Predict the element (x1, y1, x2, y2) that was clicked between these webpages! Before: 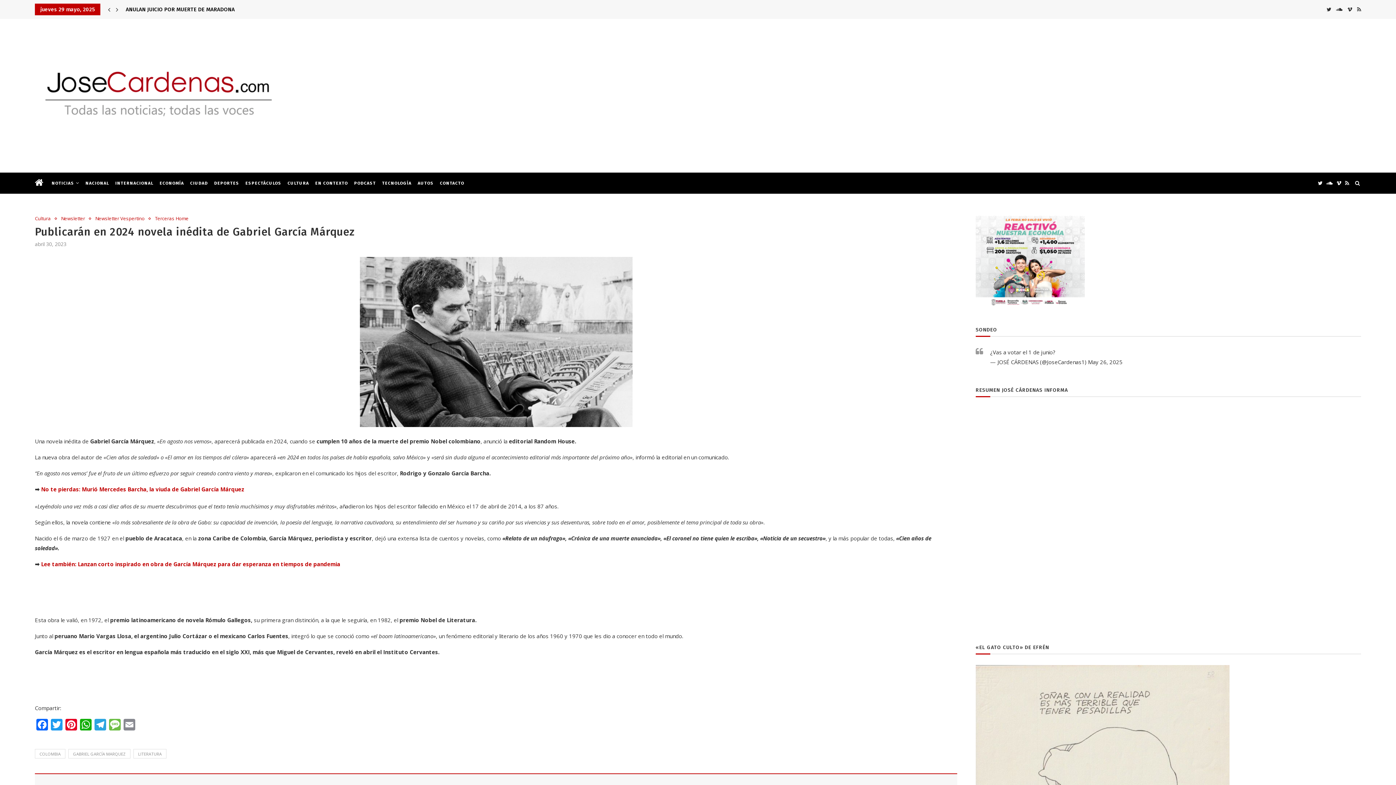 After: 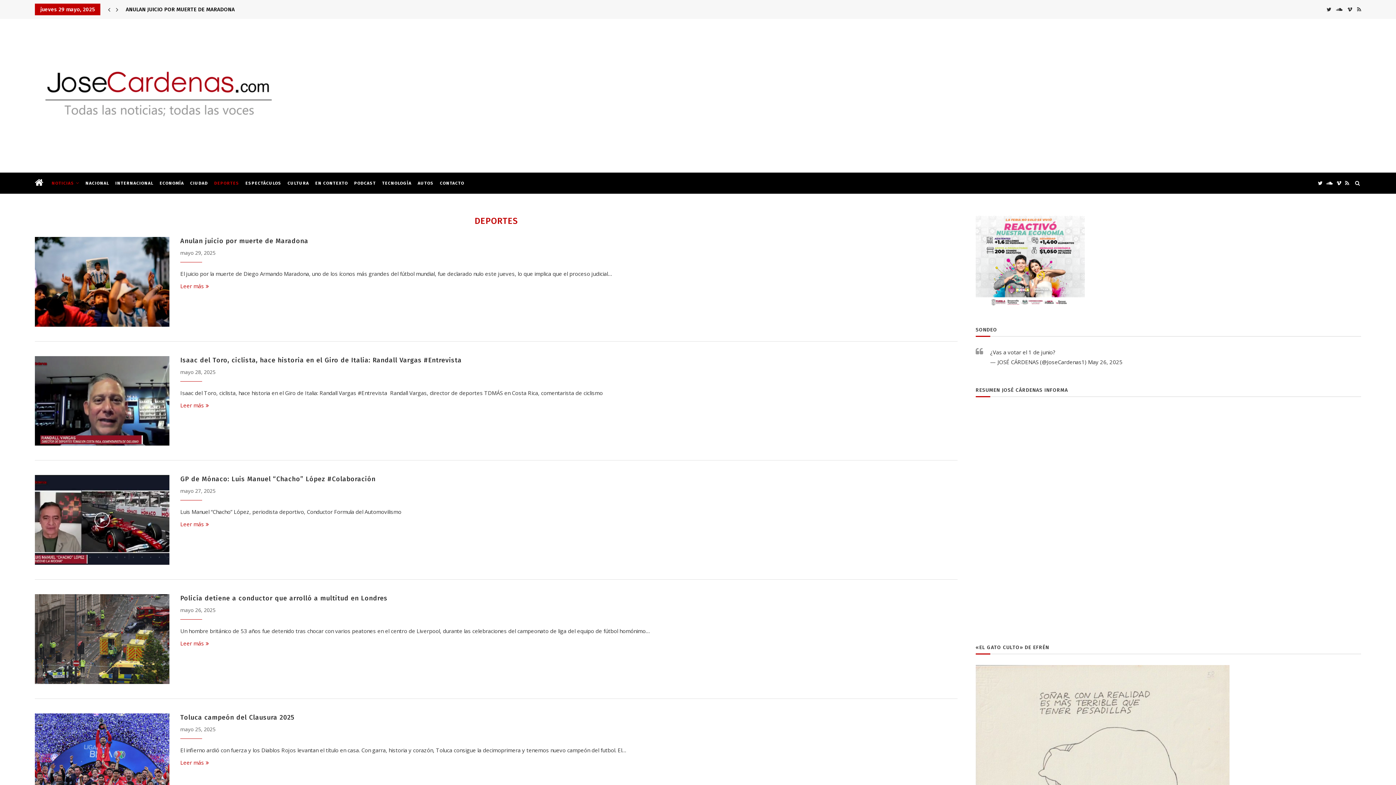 Action: bbox: (214, 172, 239, 193) label: DEPORTES